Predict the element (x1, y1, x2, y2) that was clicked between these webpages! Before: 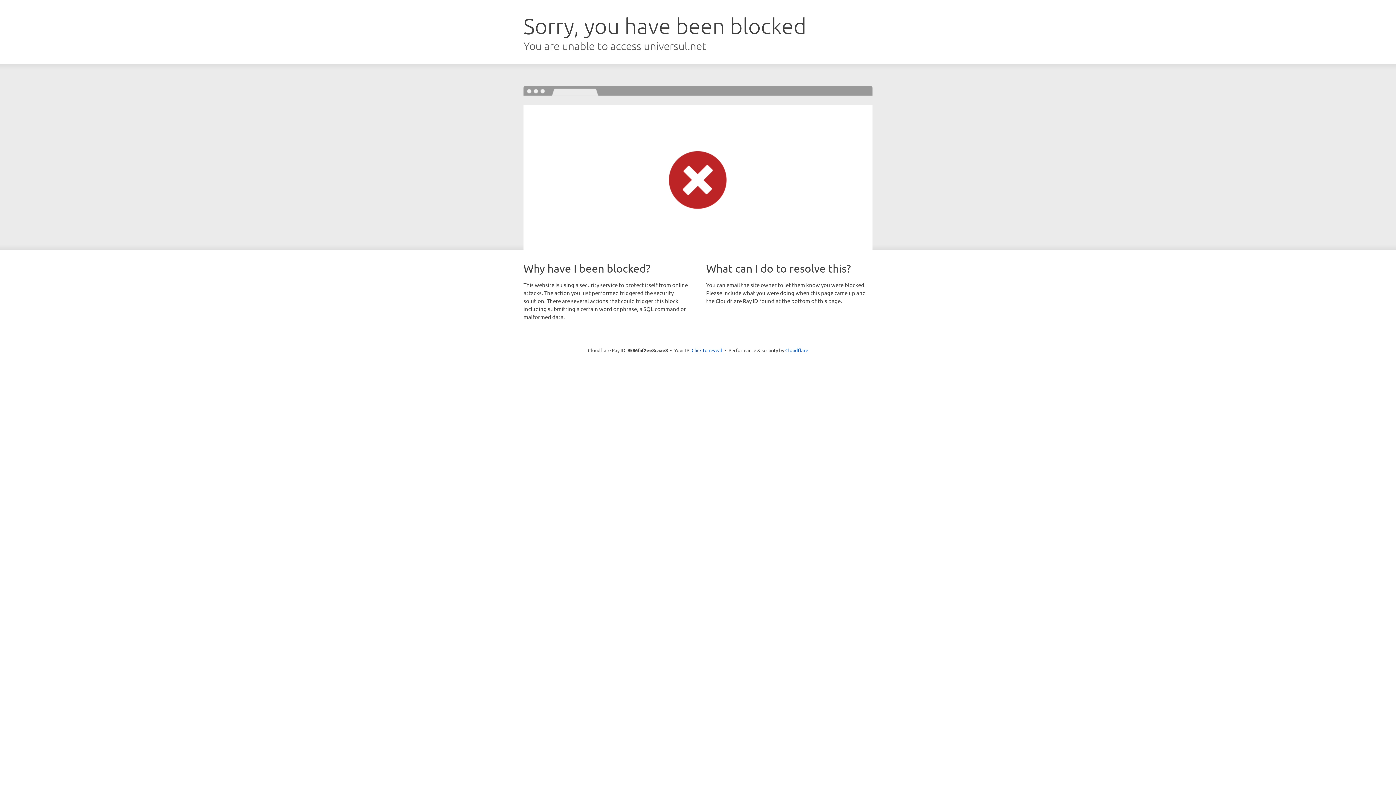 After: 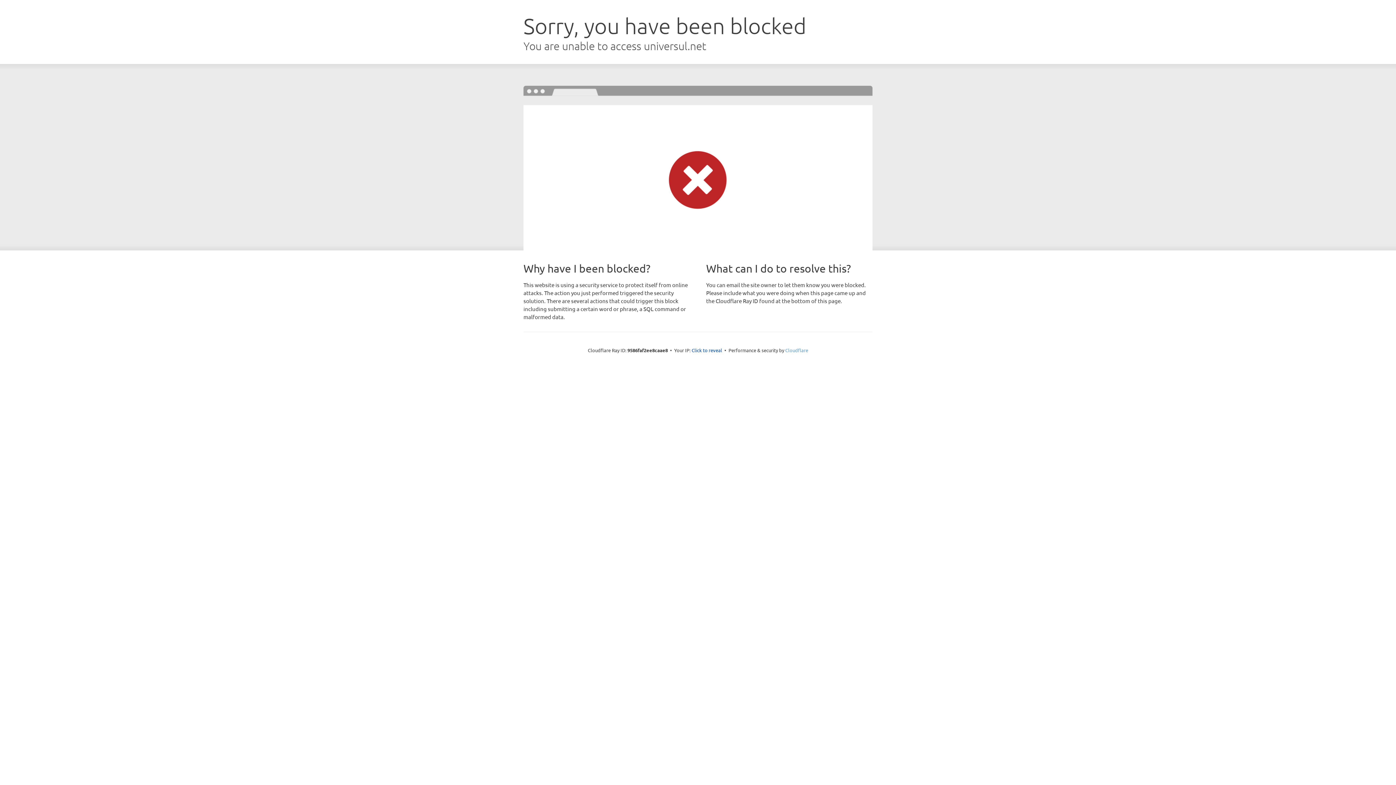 Action: bbox: (785, 347, 808, 353) label: Cloudflare